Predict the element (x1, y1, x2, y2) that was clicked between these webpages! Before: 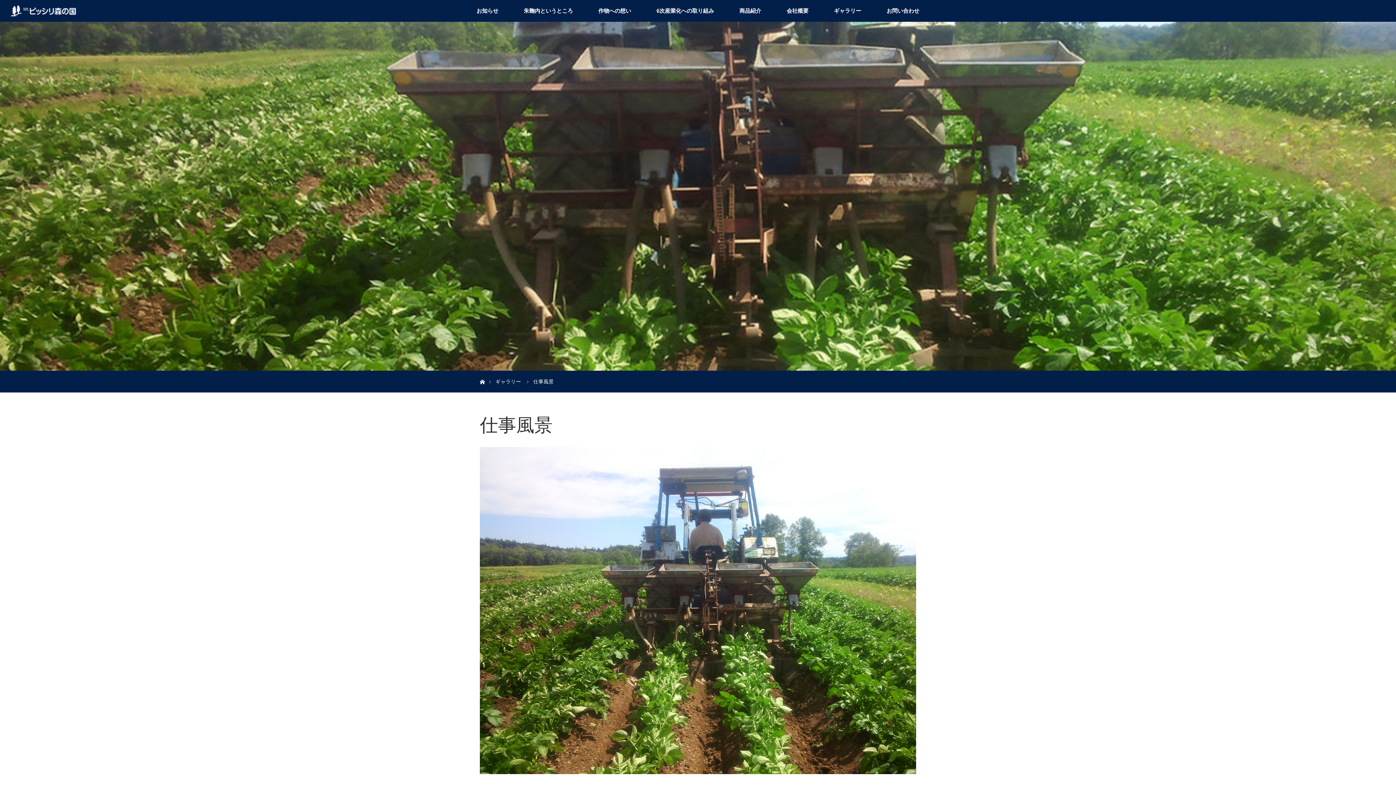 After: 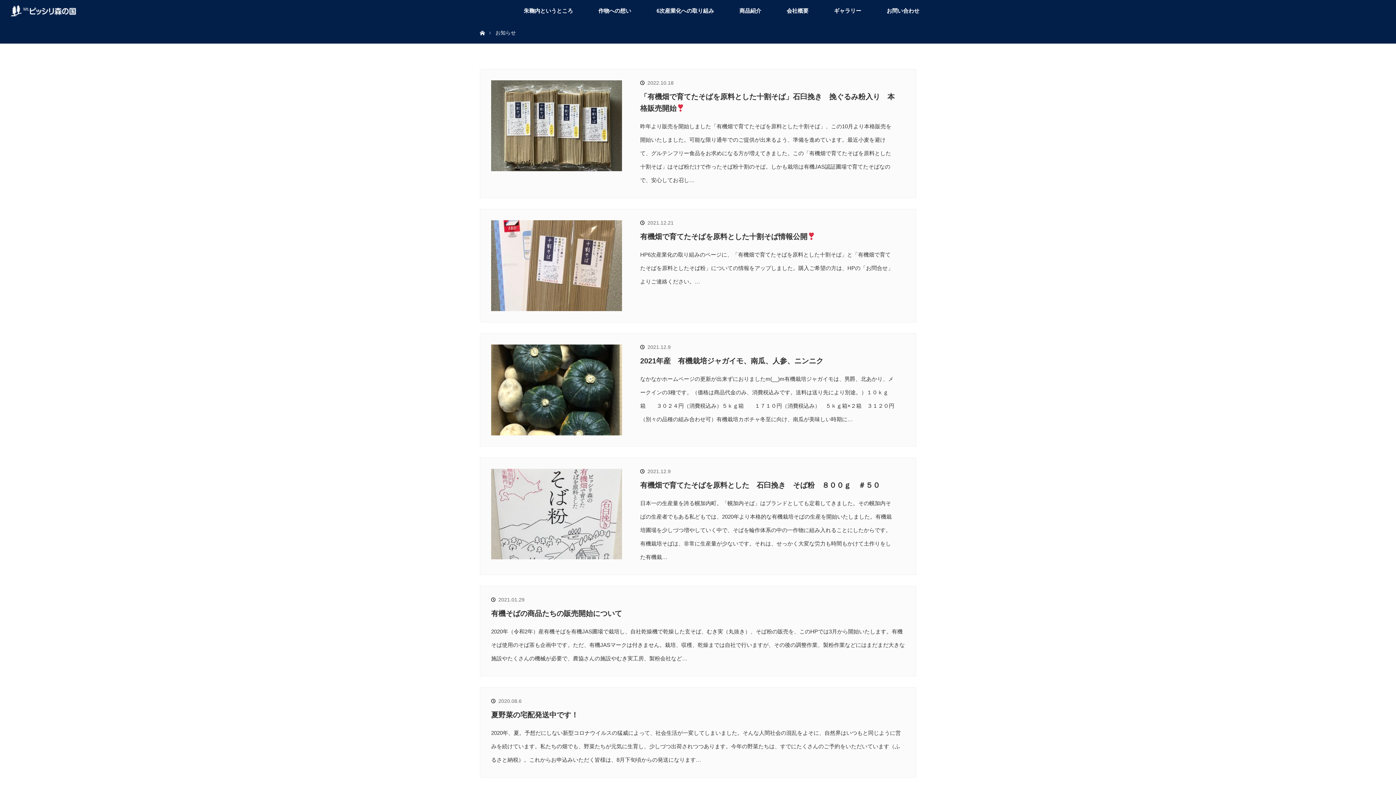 Action: label: お知らせ bbox: (464, 0, 511, 21)